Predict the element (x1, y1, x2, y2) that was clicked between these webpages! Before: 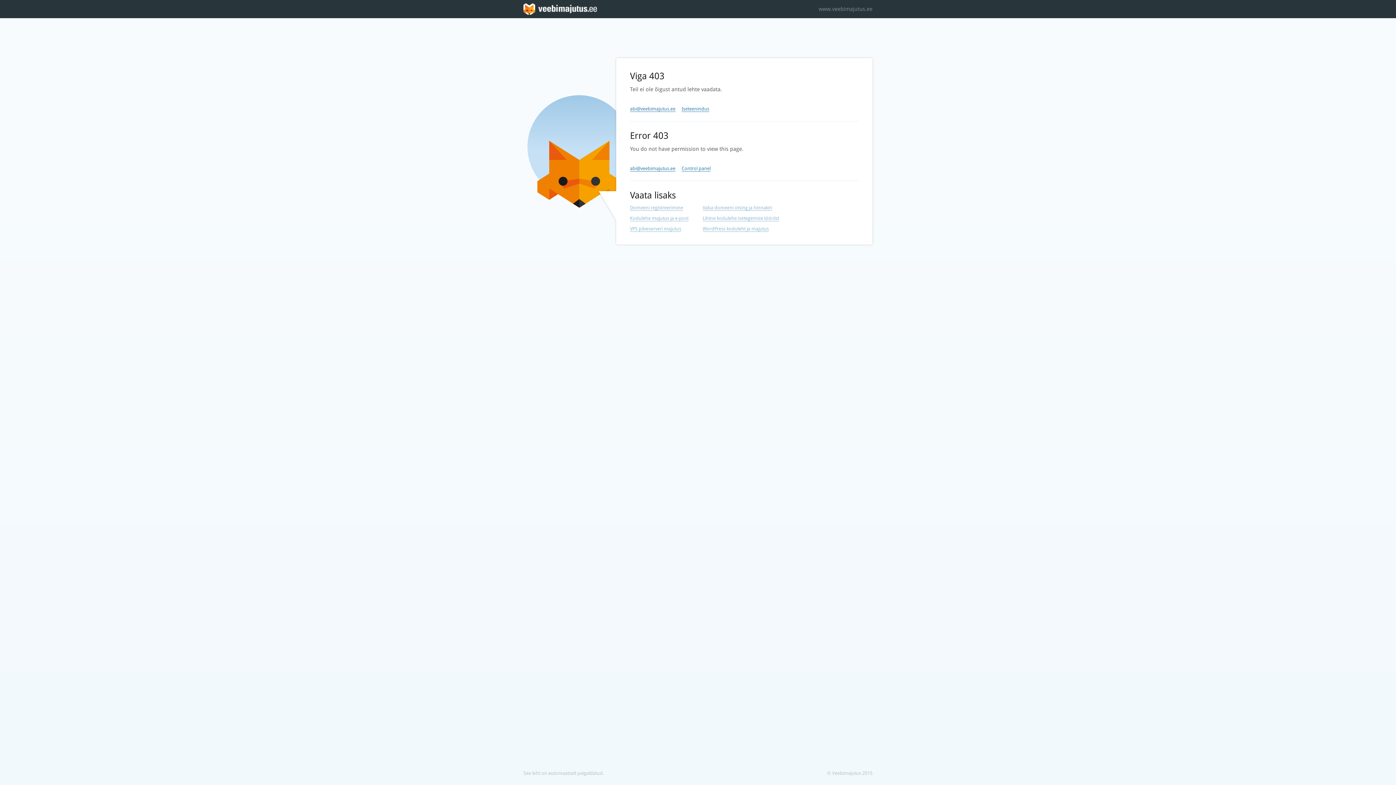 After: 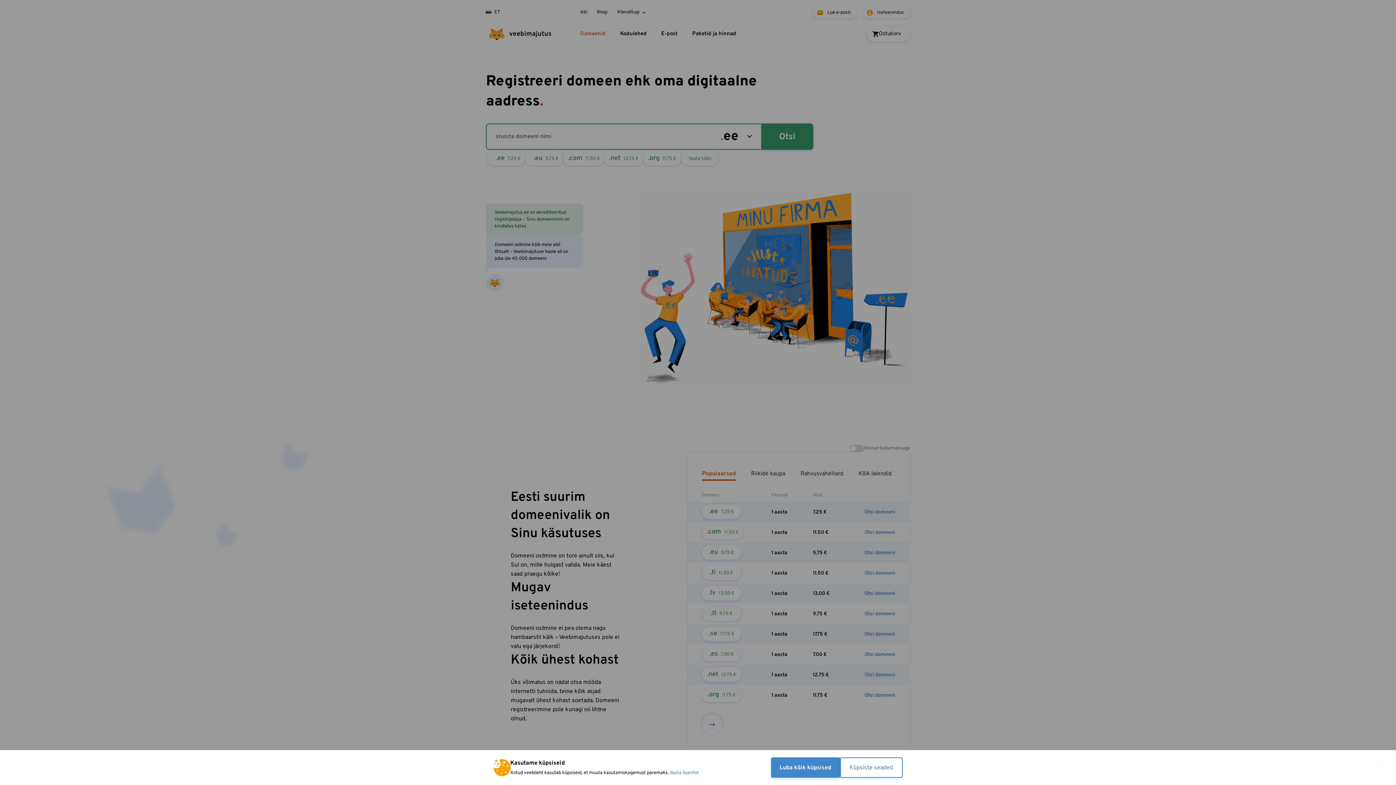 Action: label: Vaba domeeni otsing ja hinnakiri bbox: (702, 205, 772, 210)